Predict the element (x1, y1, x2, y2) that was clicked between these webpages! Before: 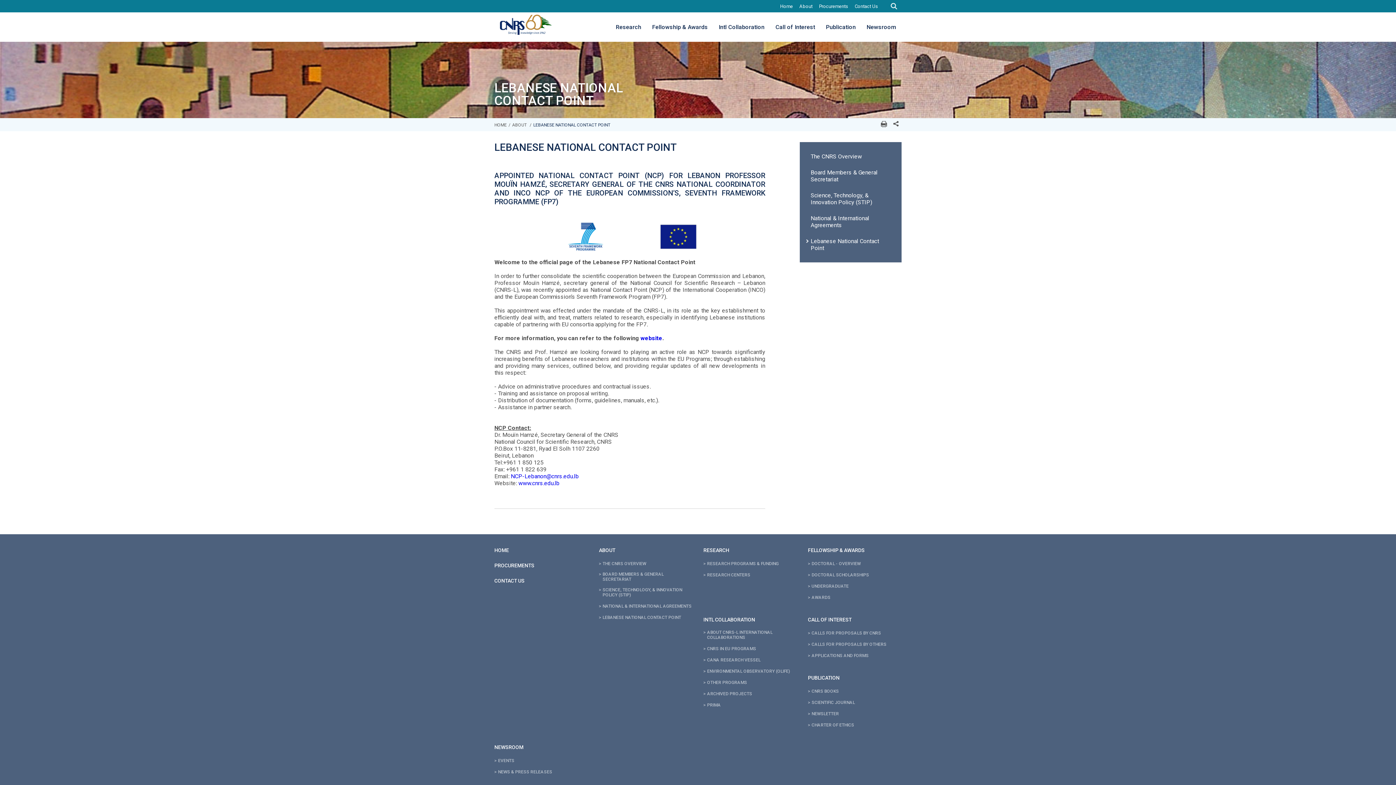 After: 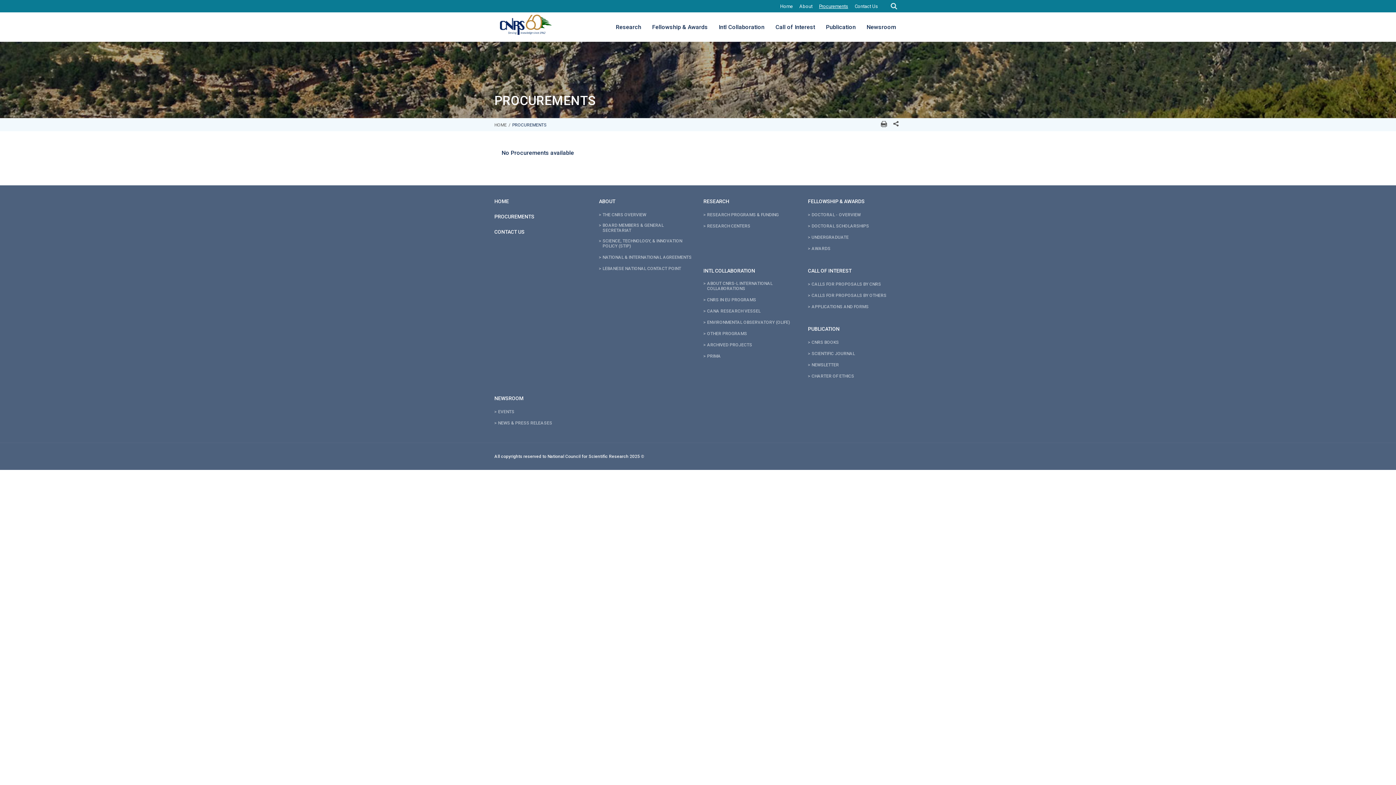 Action: label: PROCUREMENTS bbox: (494, 562, 534, 572)